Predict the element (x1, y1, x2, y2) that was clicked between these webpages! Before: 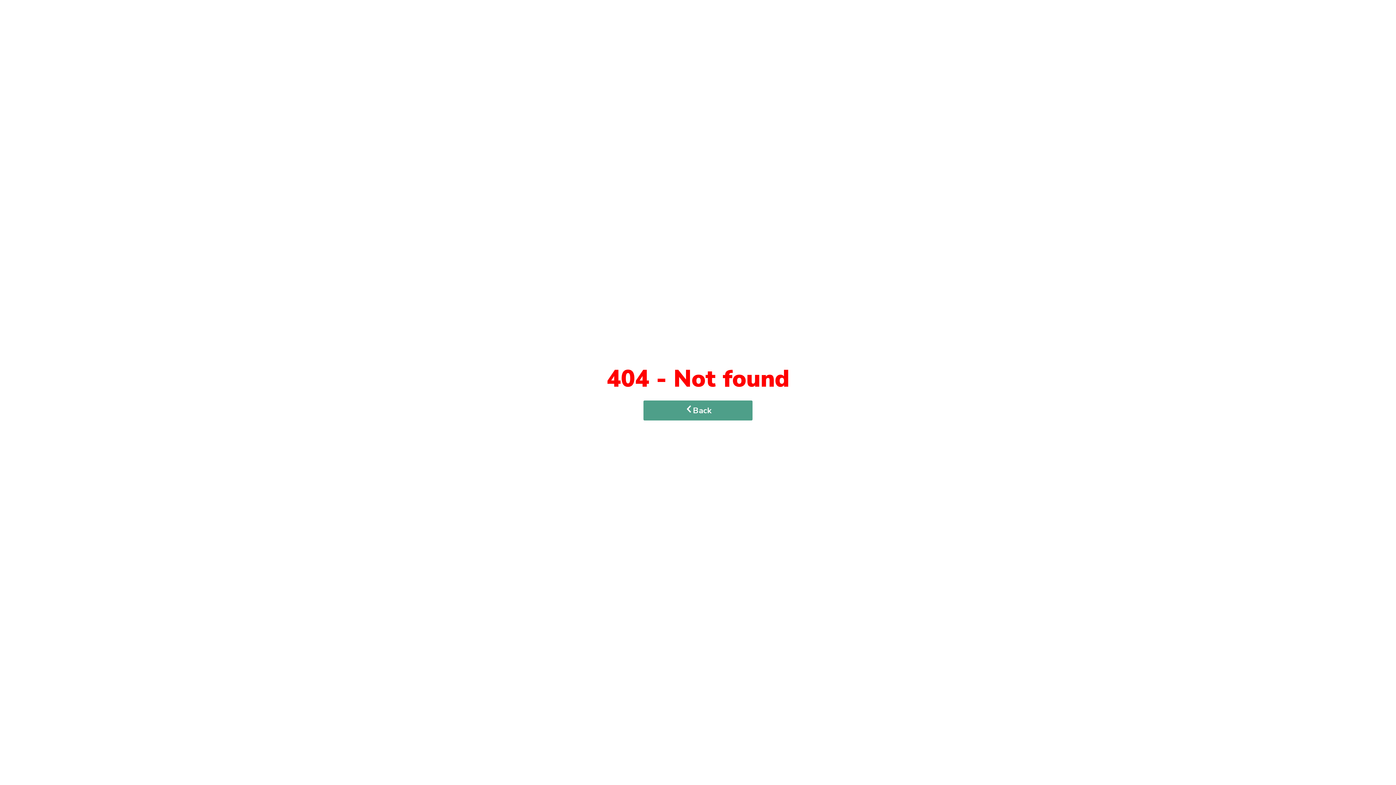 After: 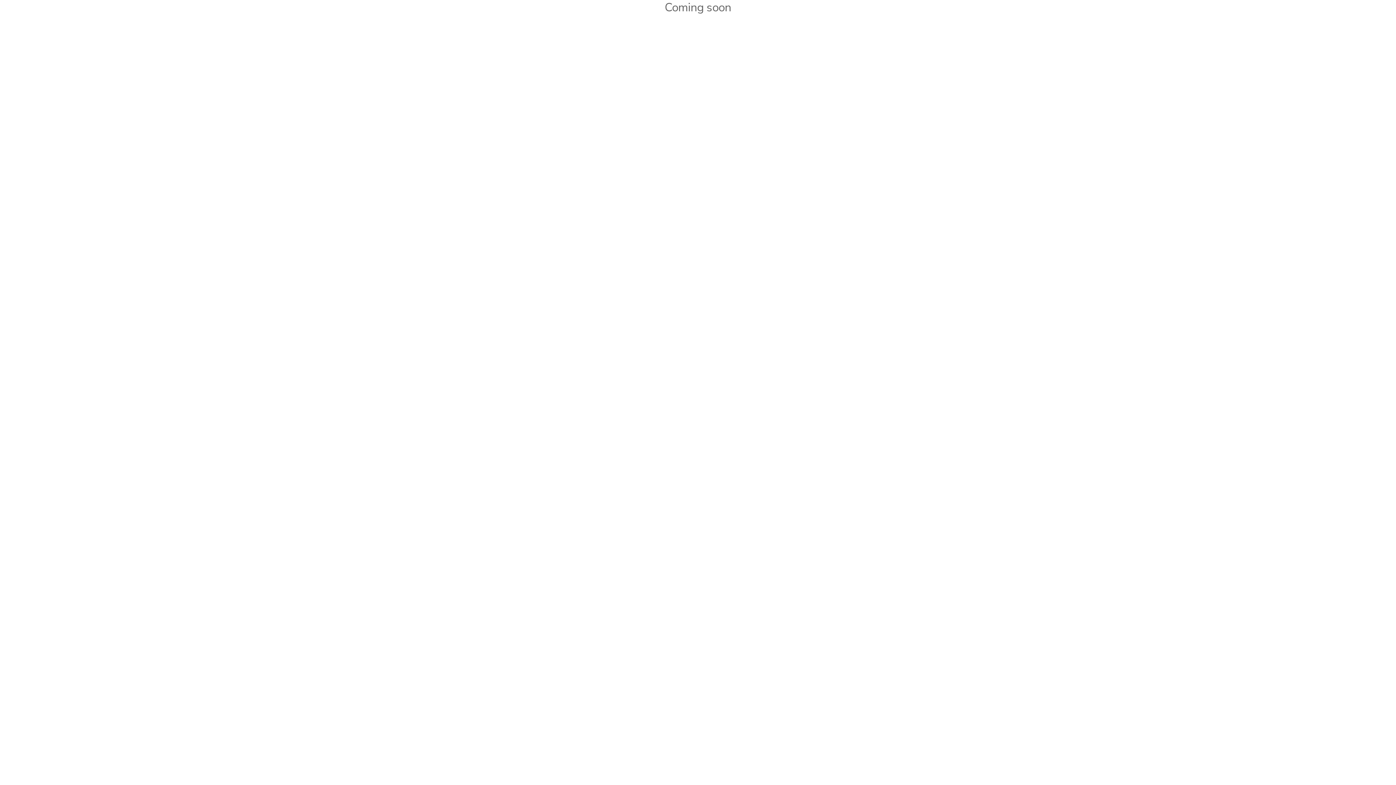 Action: label: Back bbox: (643, 400, 752, 420)